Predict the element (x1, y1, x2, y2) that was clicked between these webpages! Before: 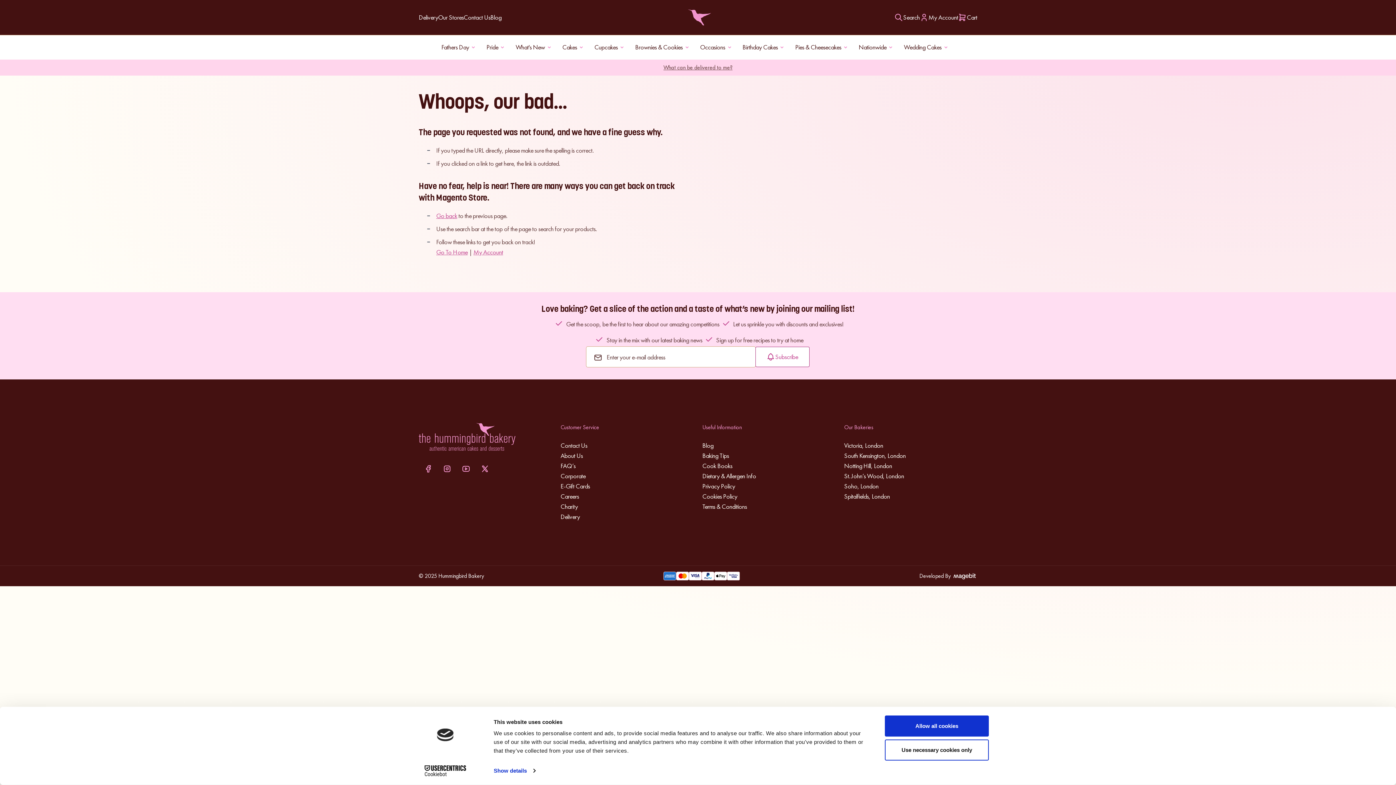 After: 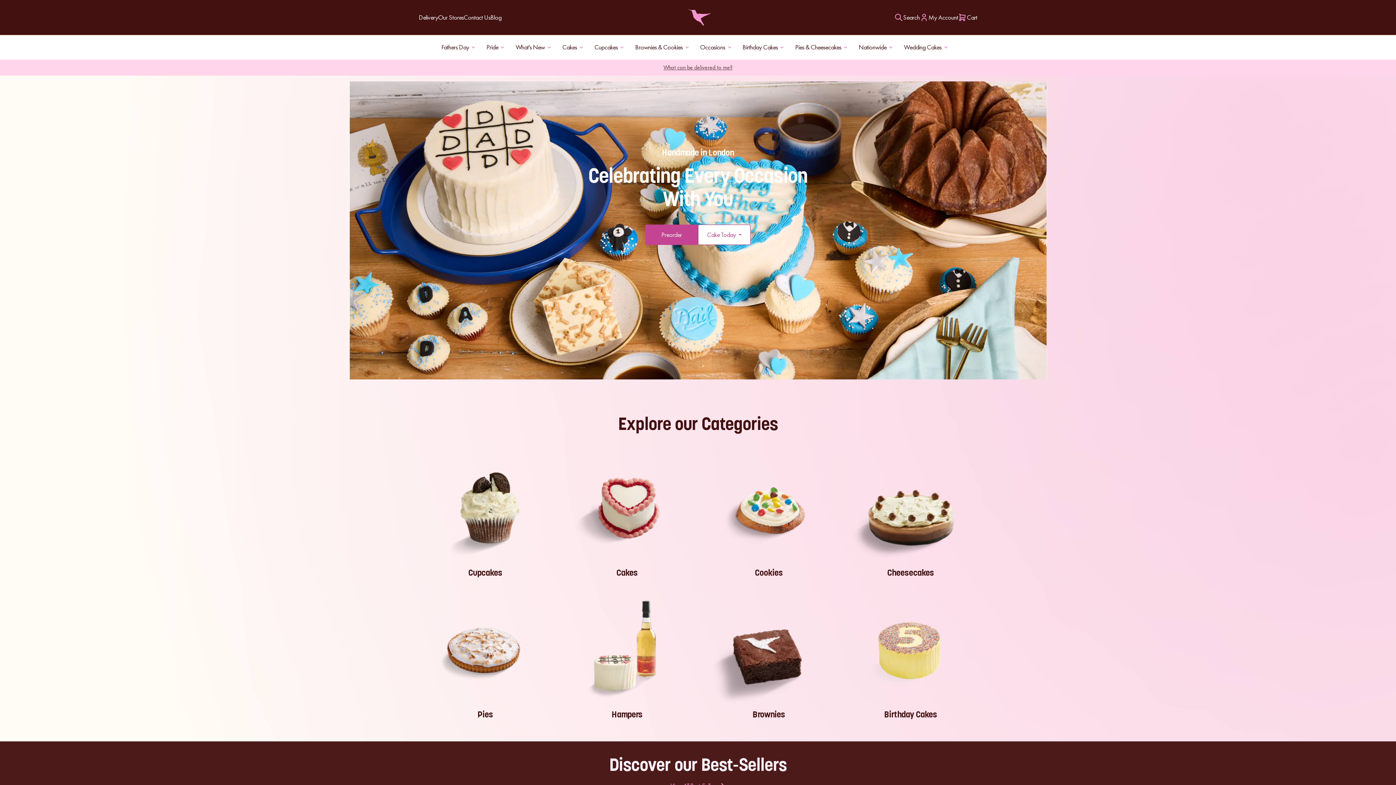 Action: bbox: (418, 423, 552, 450)